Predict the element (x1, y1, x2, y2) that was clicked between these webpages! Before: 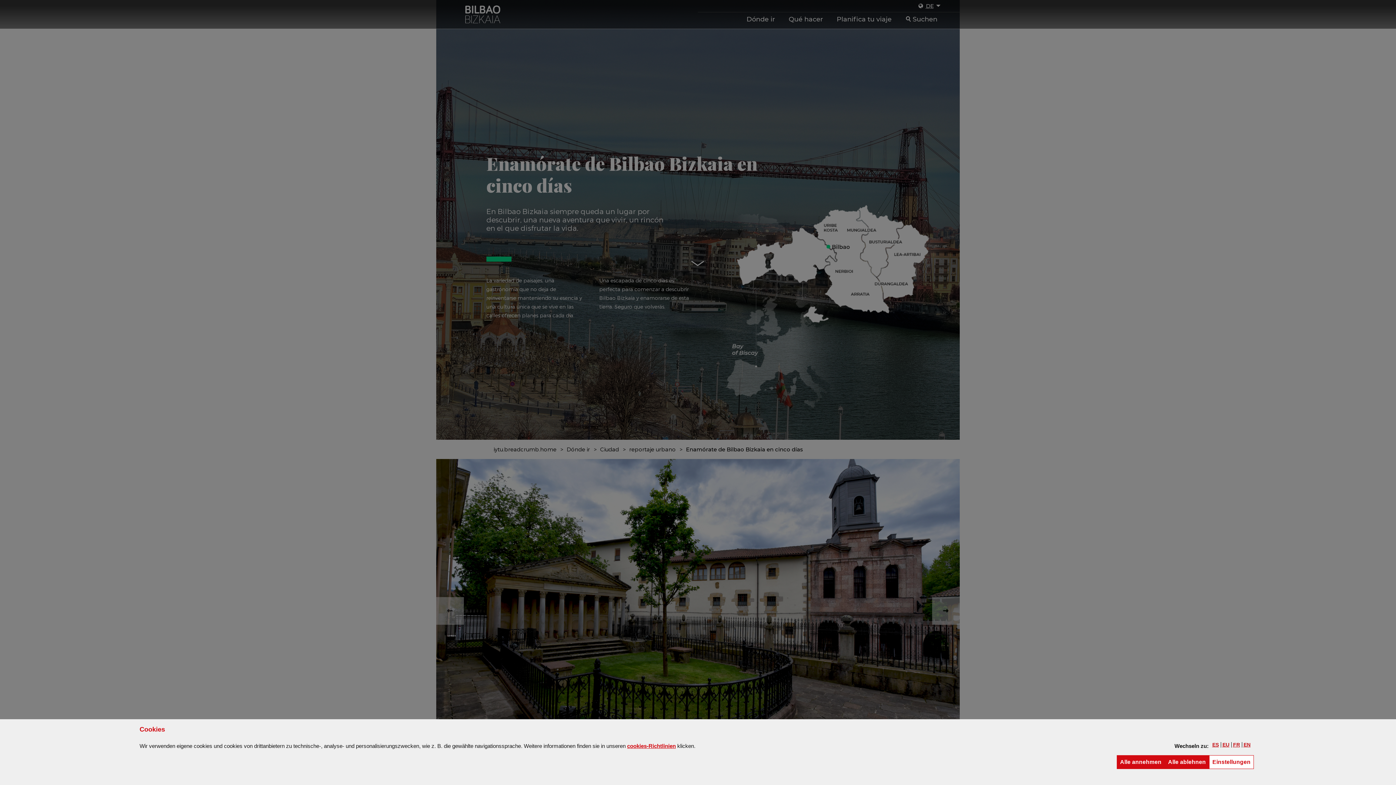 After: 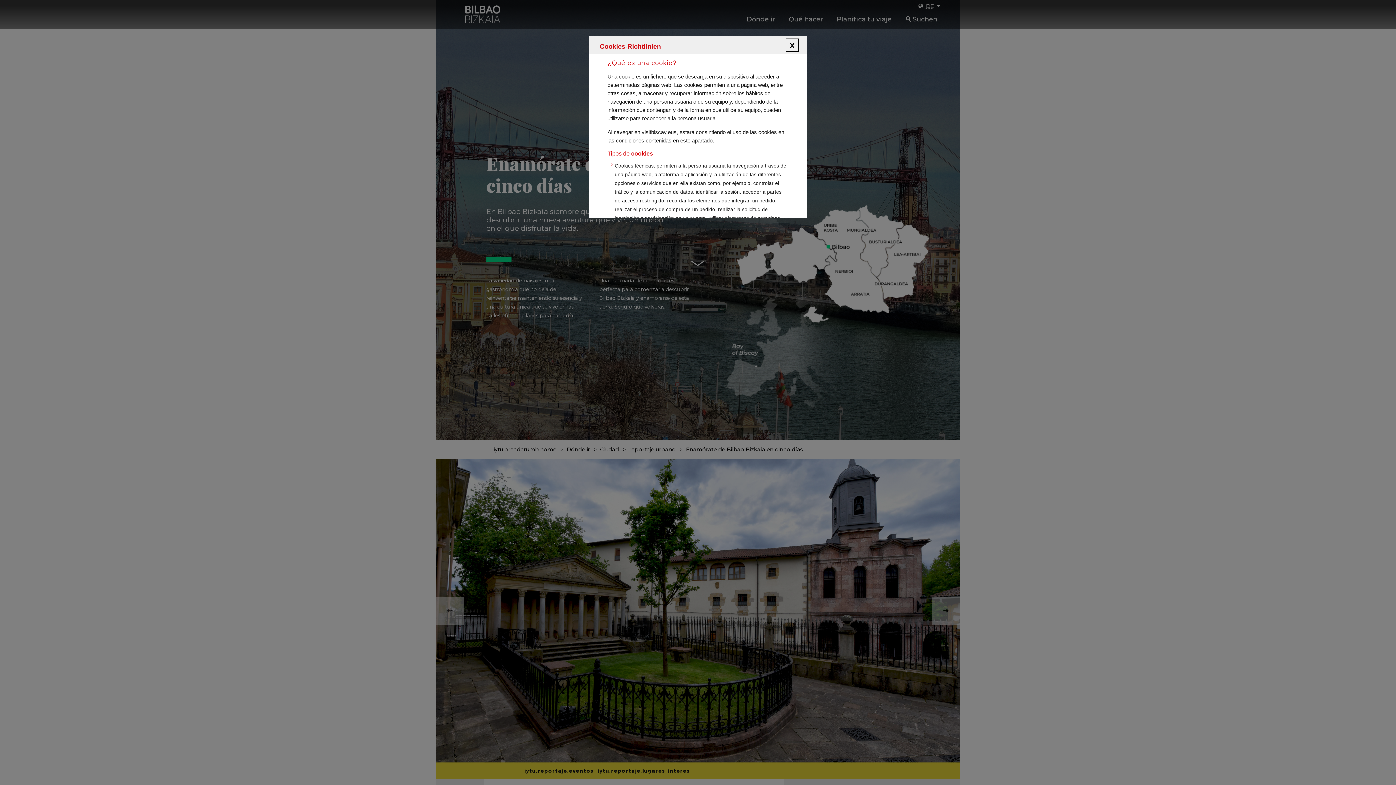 Action: label: cookies-Richtlinien
(Modales Fenster öffnen) bbox: (627, 743, 676, 749)